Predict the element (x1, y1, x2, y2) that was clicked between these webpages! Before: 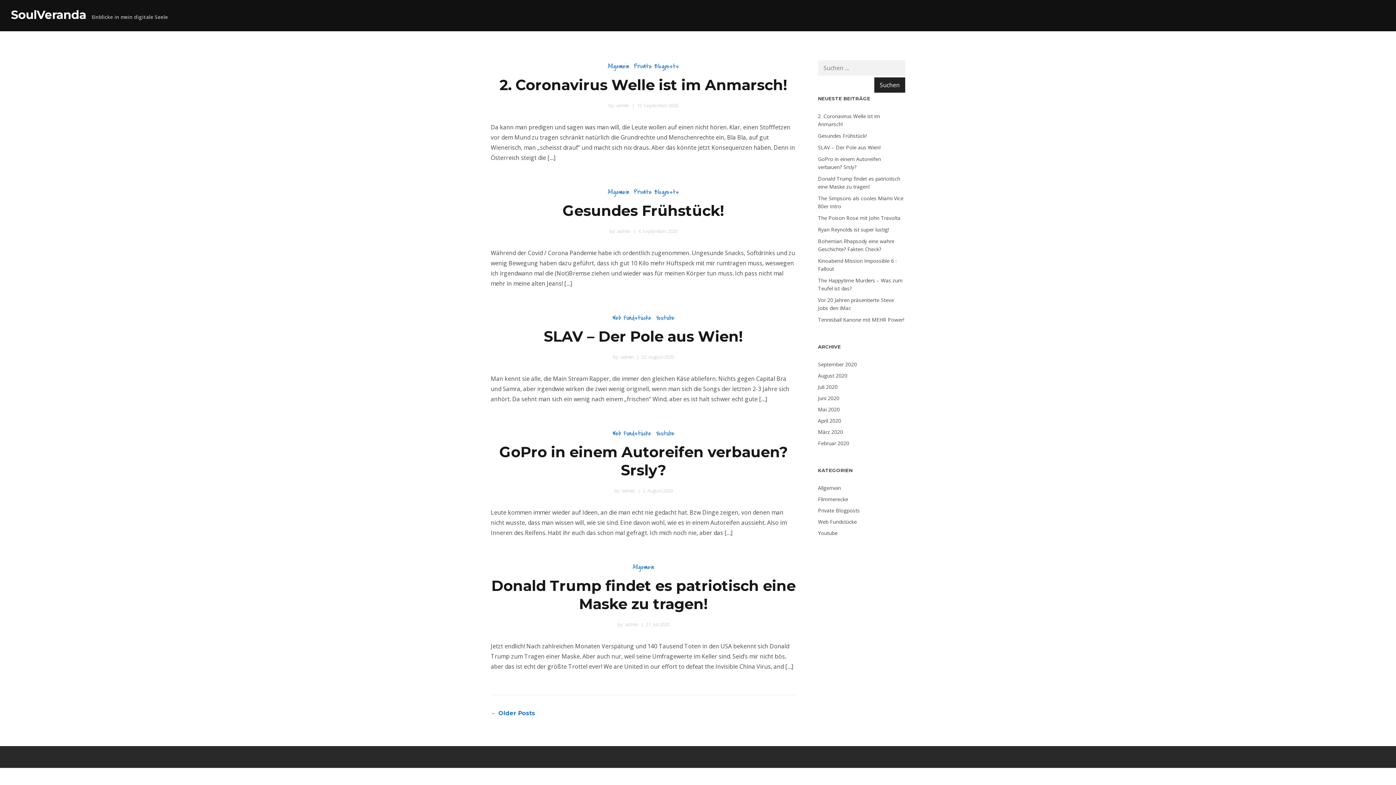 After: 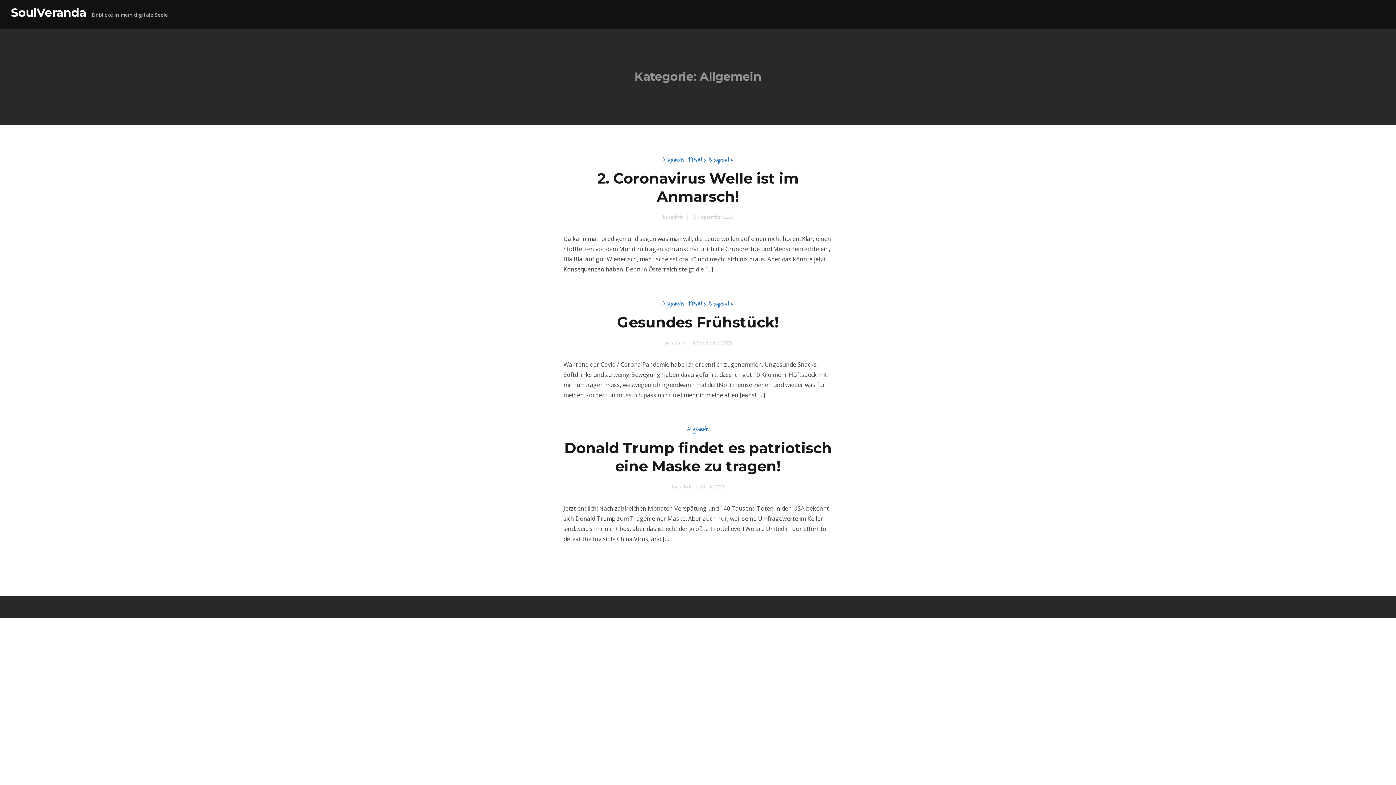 Action: label: Allgemein bbox: (608, 60, 629, 72)